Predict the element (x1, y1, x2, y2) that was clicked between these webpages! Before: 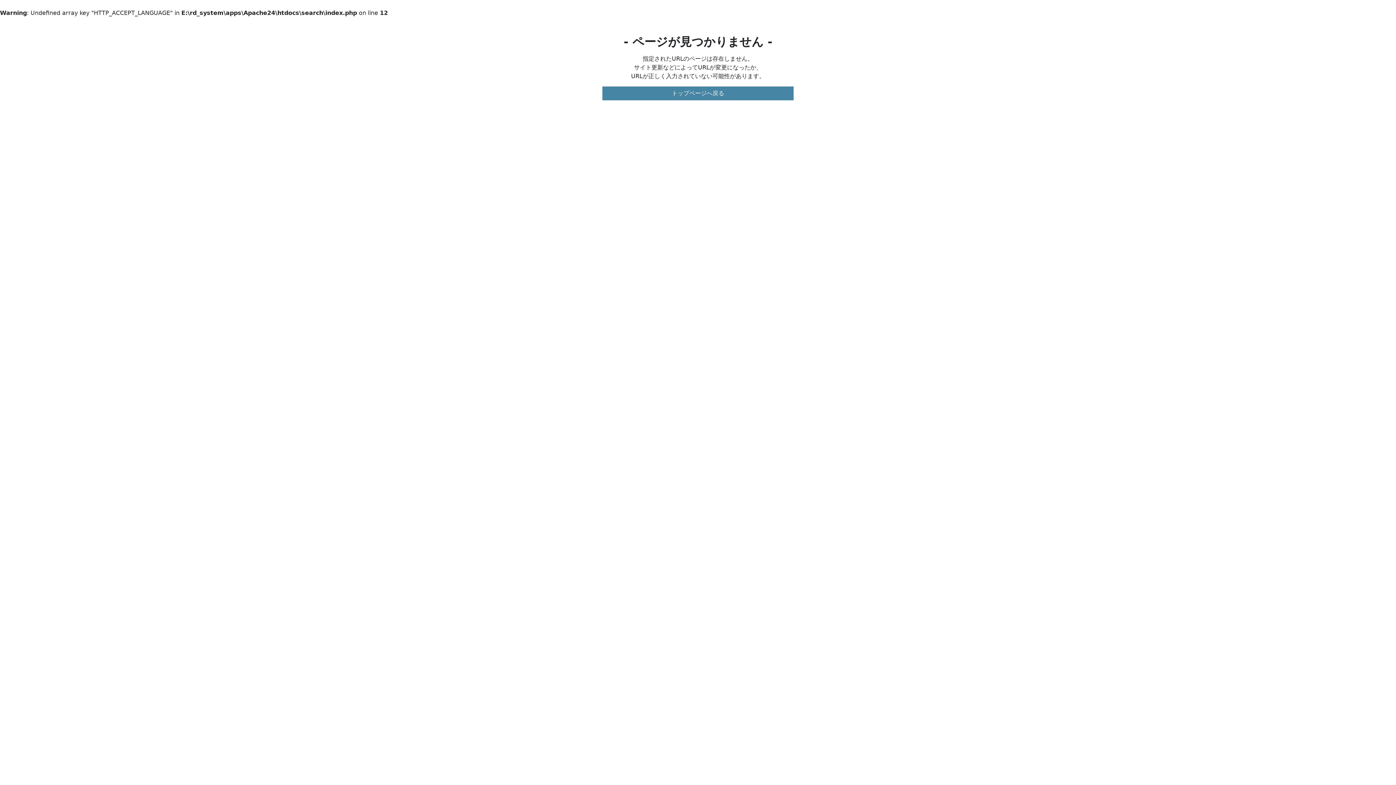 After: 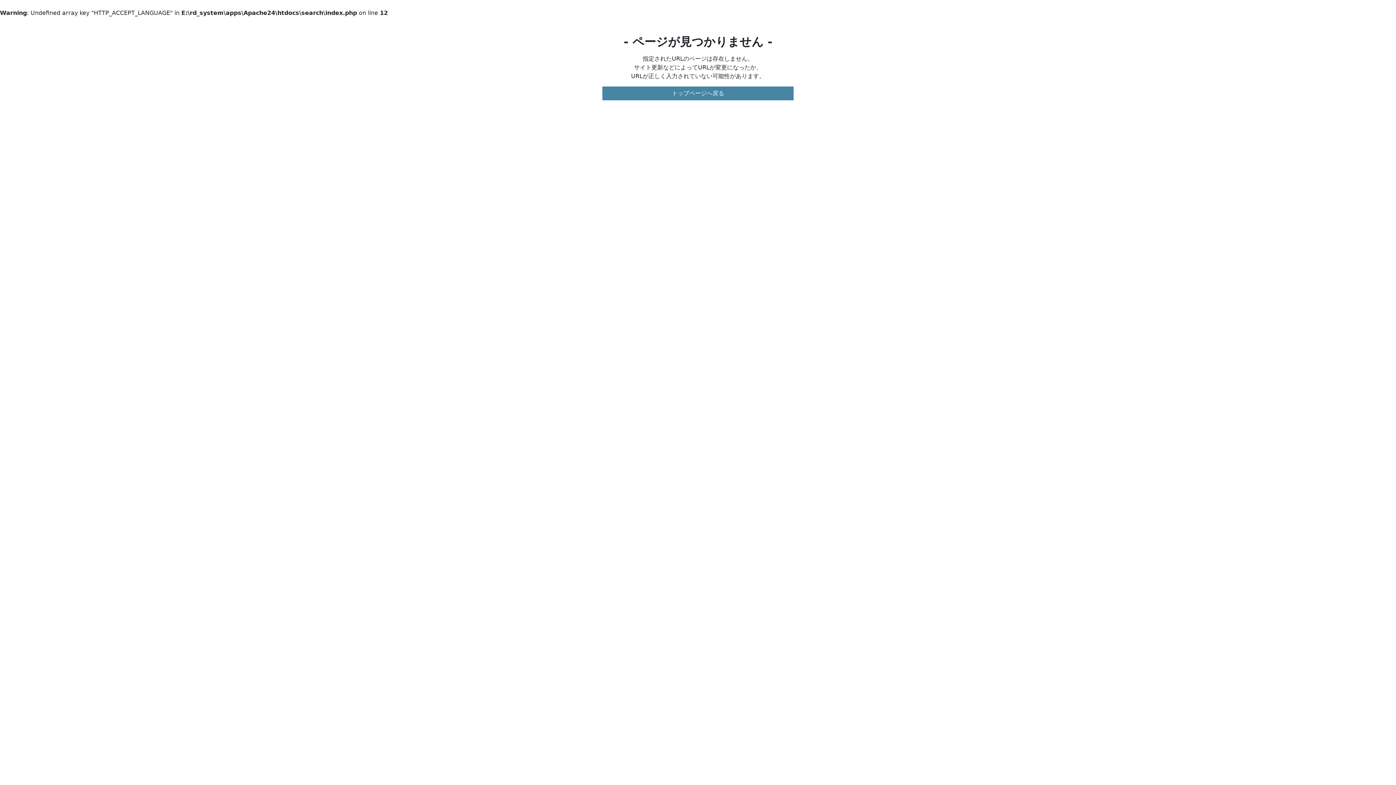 Action: bbox: (602, 86, 793, 100) label: トップページへ戻る